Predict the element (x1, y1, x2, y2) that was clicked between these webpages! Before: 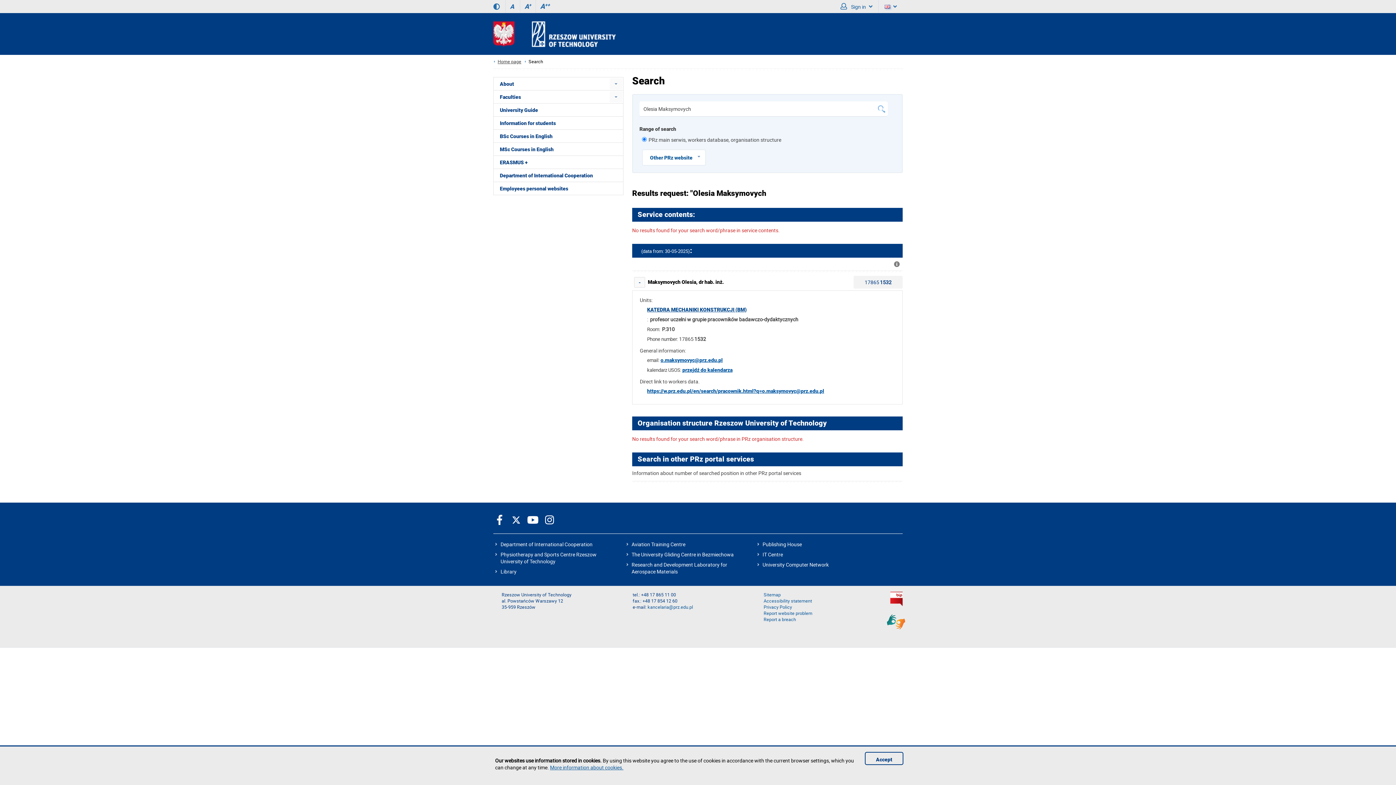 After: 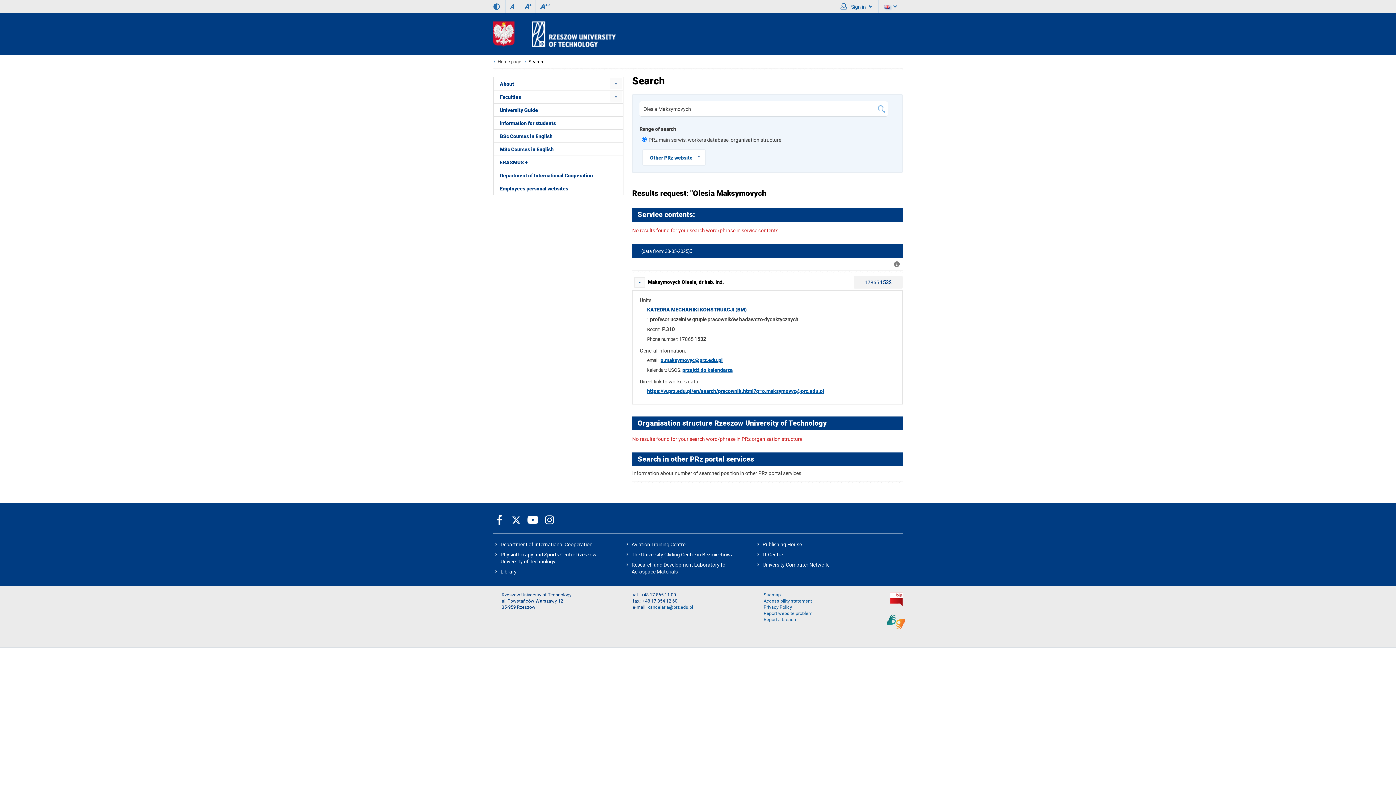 Action: label: Accept bbox: (865, 752, 903, 765)